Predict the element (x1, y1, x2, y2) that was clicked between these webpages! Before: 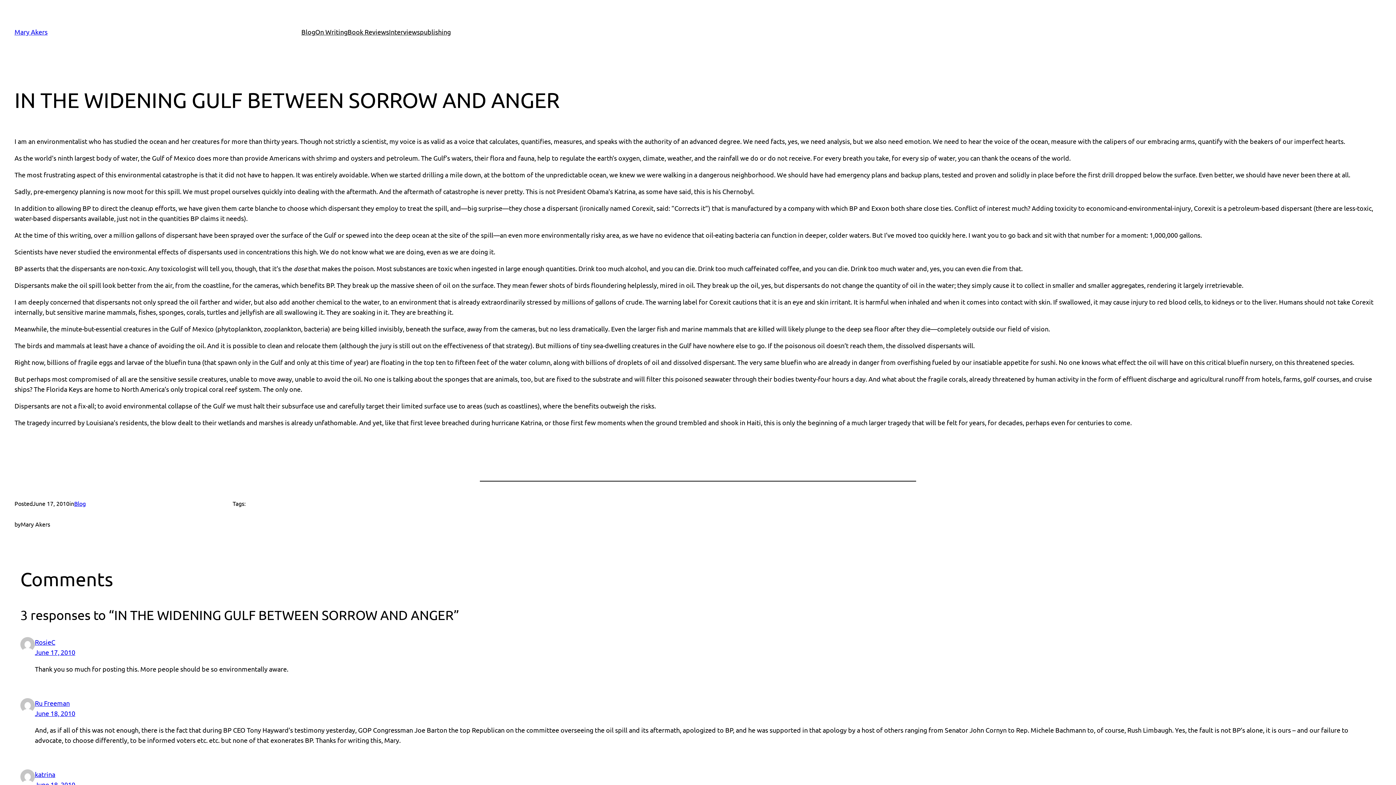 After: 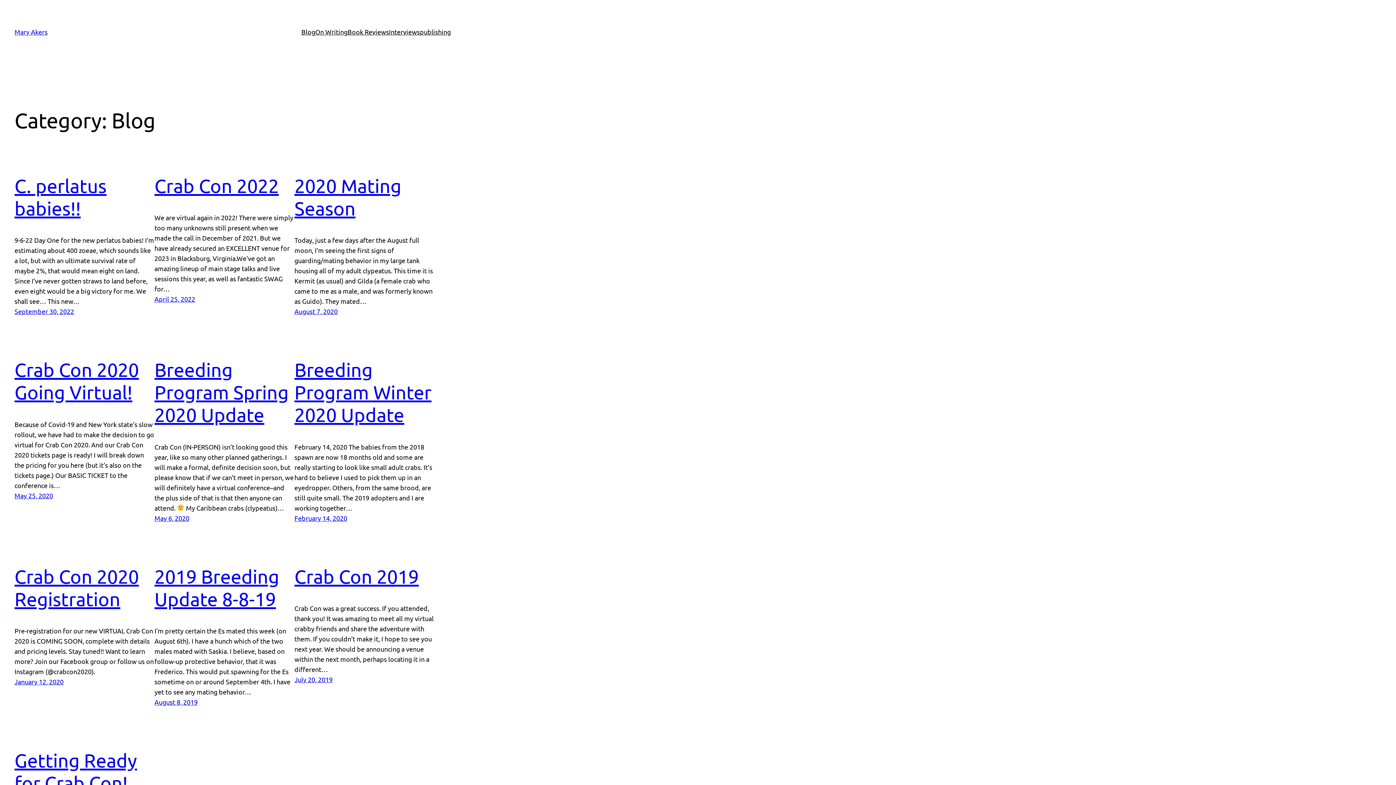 Action: bbox: (74, 500, 85, 507) label: Blog